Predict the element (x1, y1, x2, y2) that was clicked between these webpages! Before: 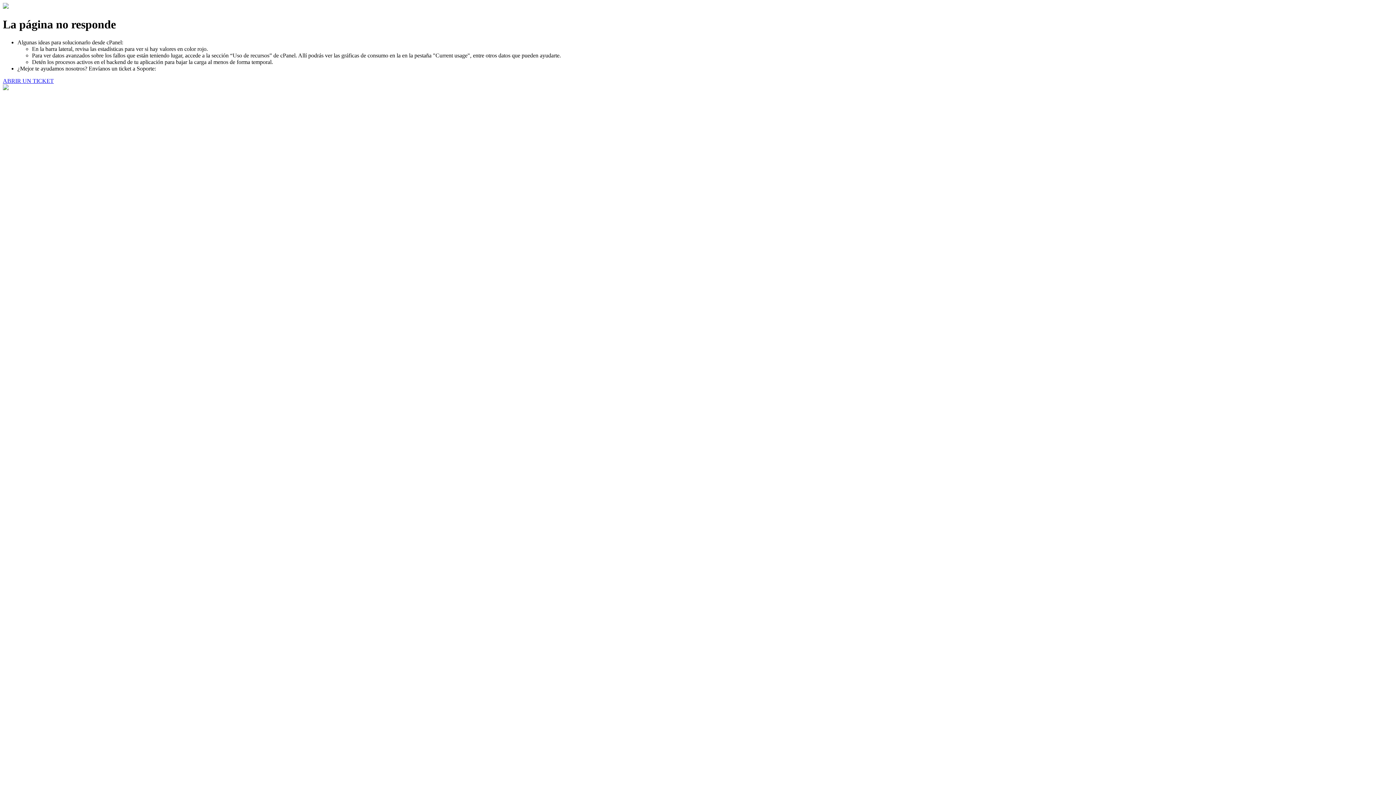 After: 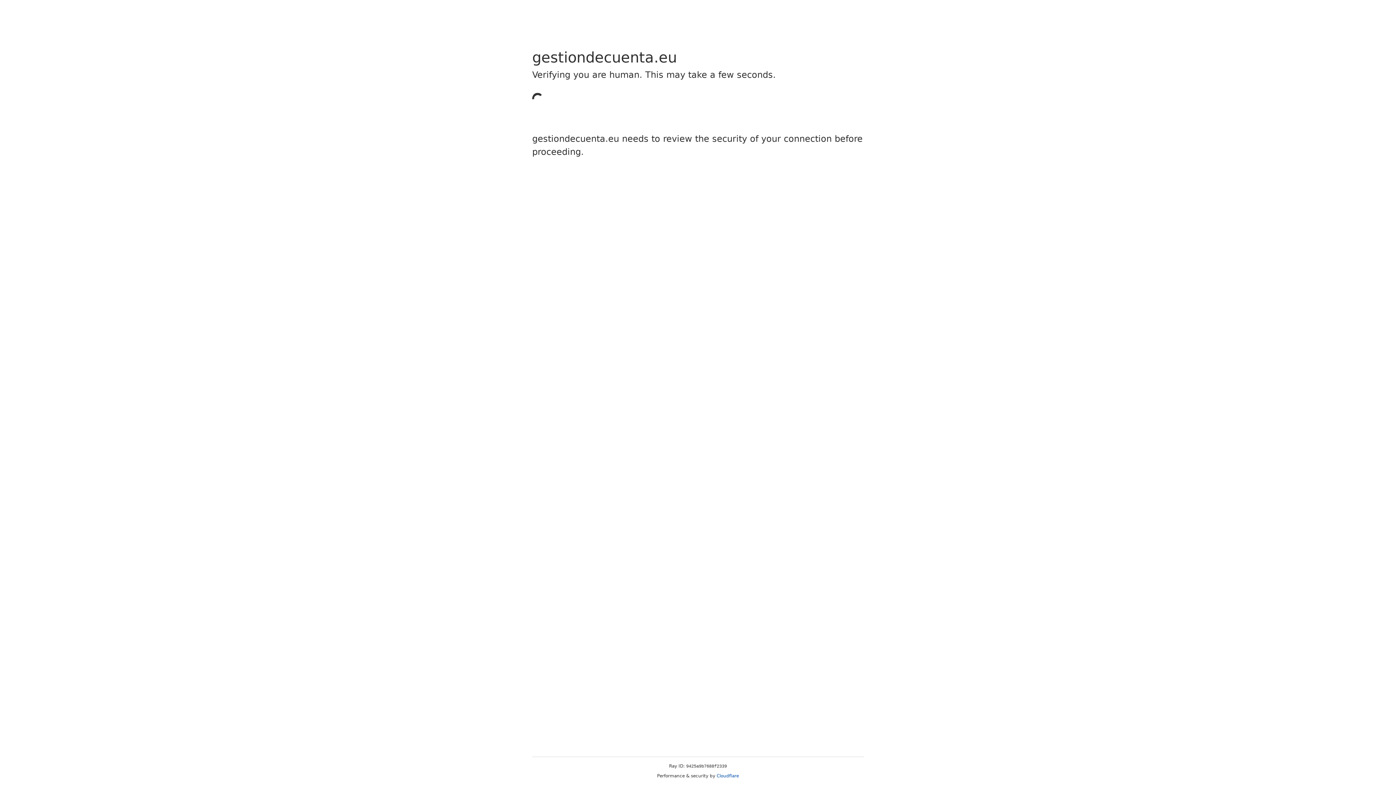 Action: bbox: (2, 77, 53, 83) label: ABRIR UN TICKET